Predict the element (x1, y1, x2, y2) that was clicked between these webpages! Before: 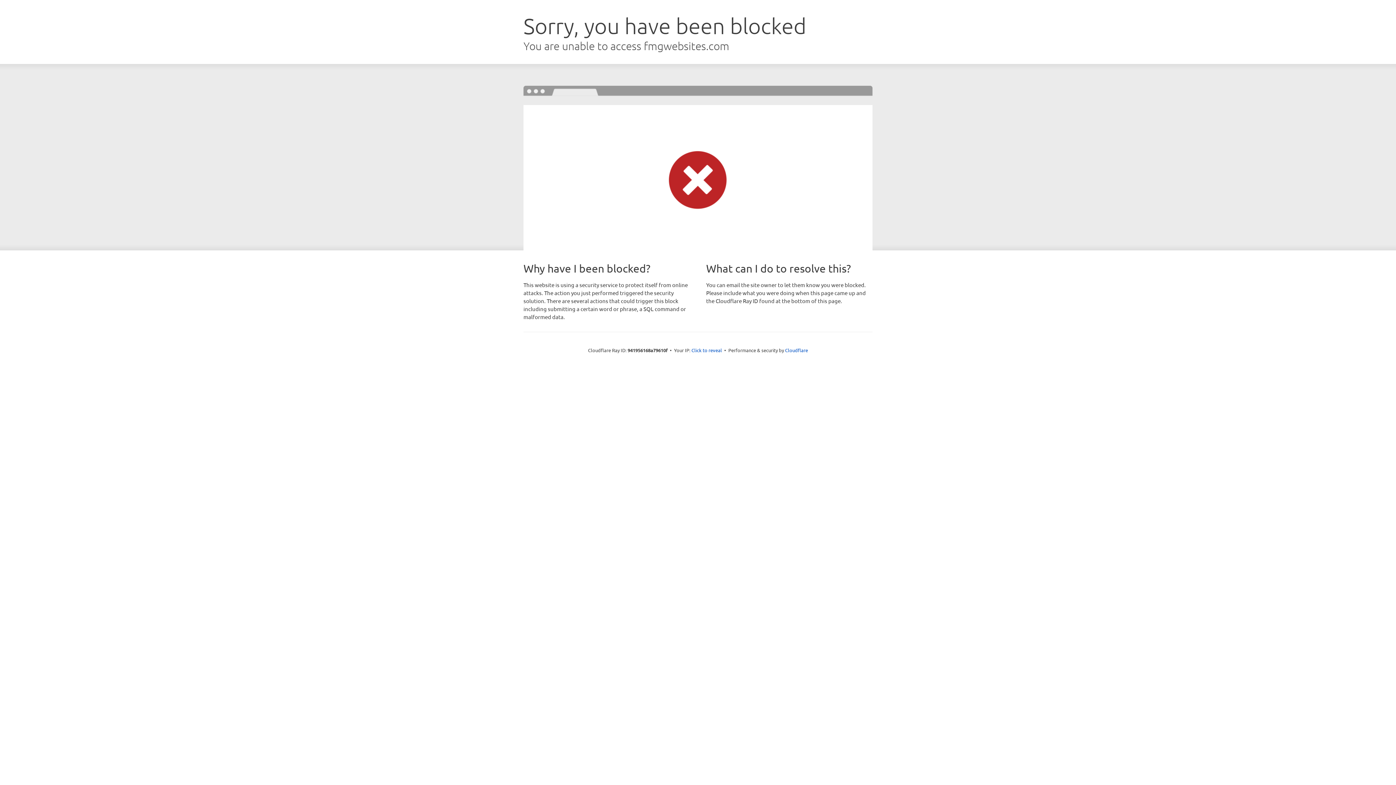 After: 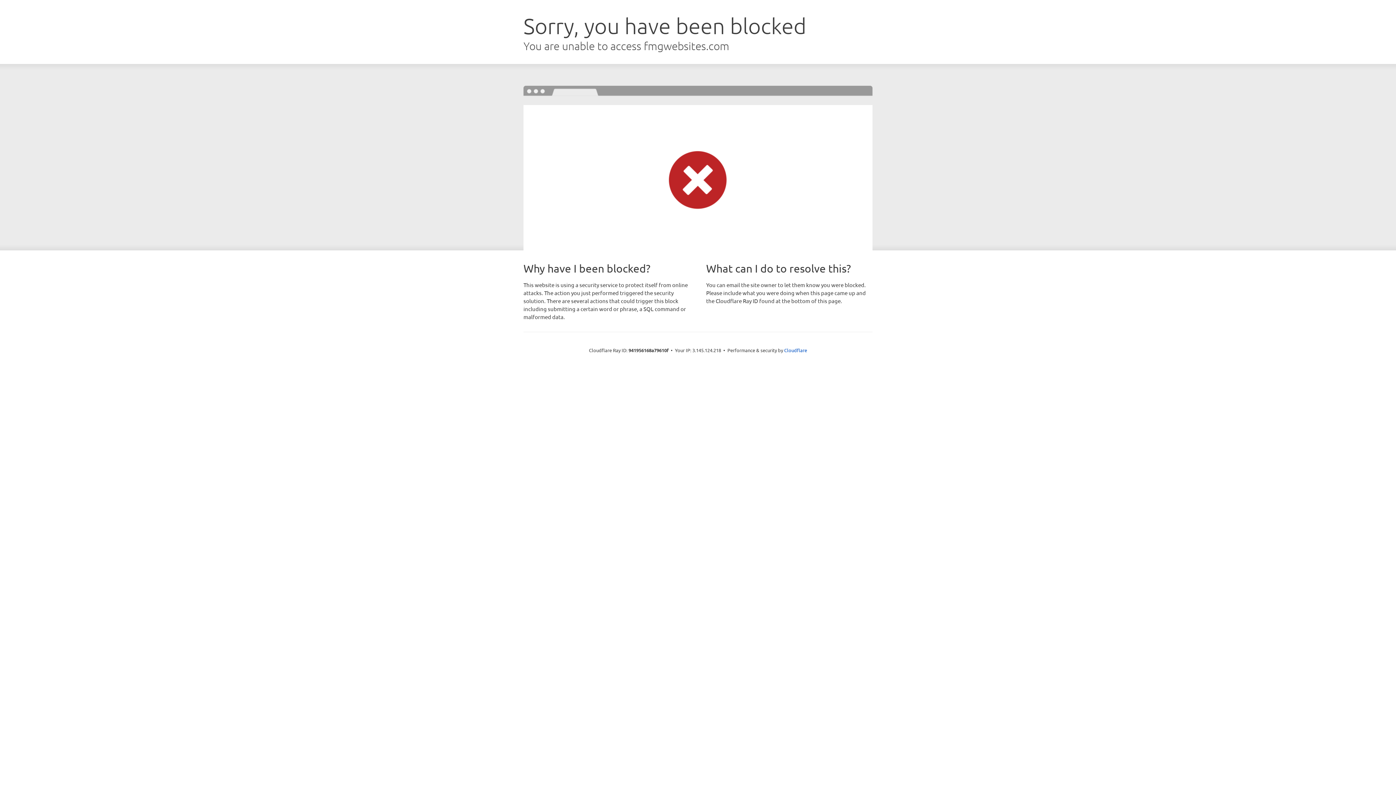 Action: label: Click to reveal bbox: (691, 346, 722, 353)